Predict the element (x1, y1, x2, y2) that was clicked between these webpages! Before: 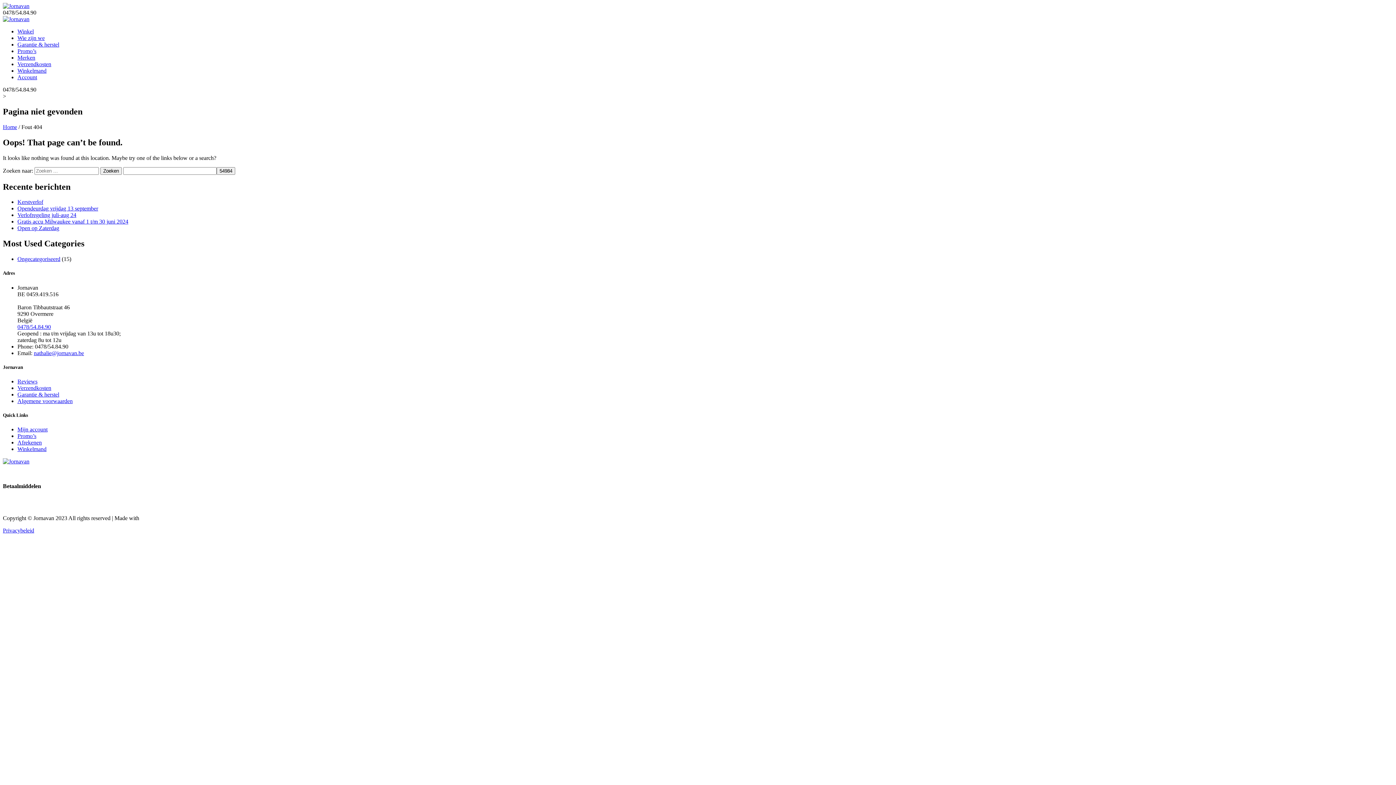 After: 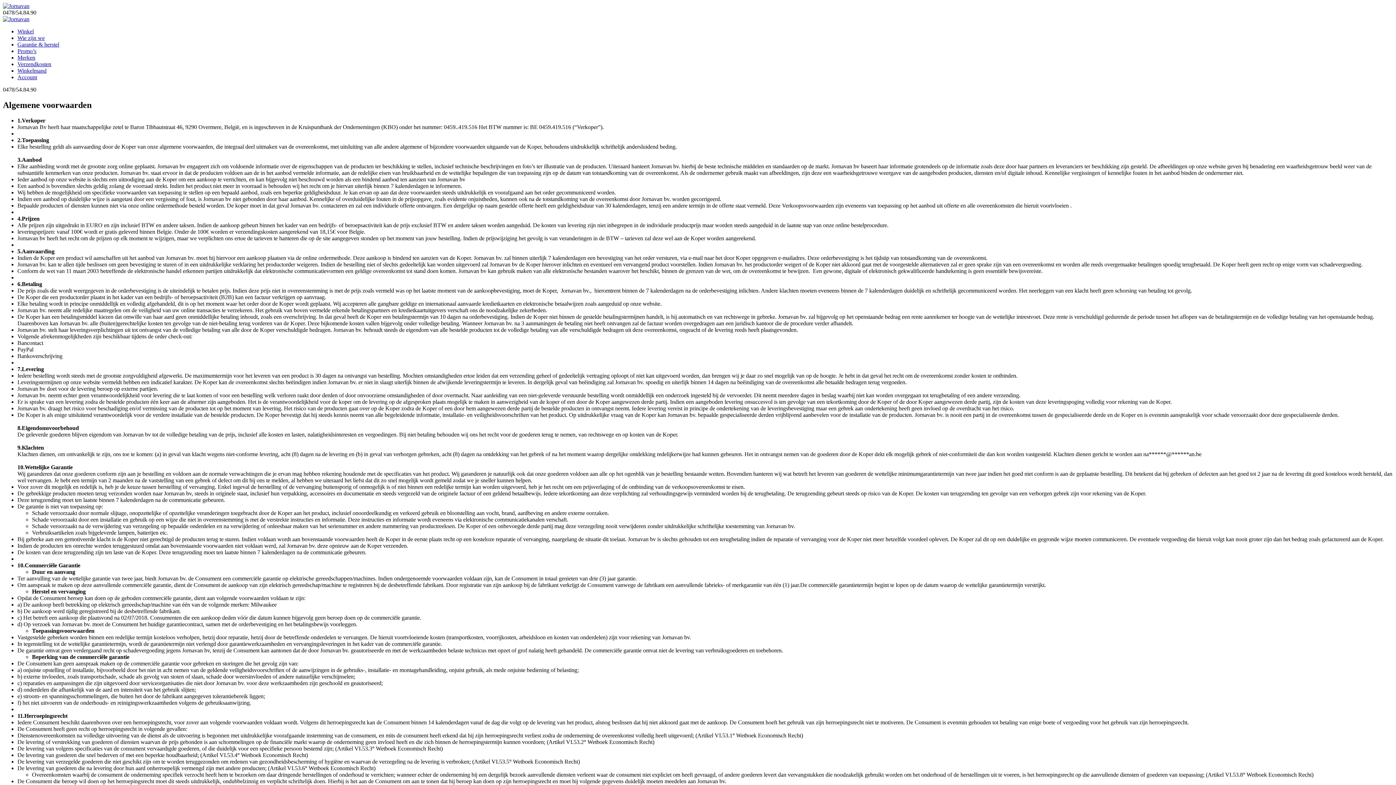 Action: label: Algemene voorwaarden bbox: (17, 398, 72, 404)